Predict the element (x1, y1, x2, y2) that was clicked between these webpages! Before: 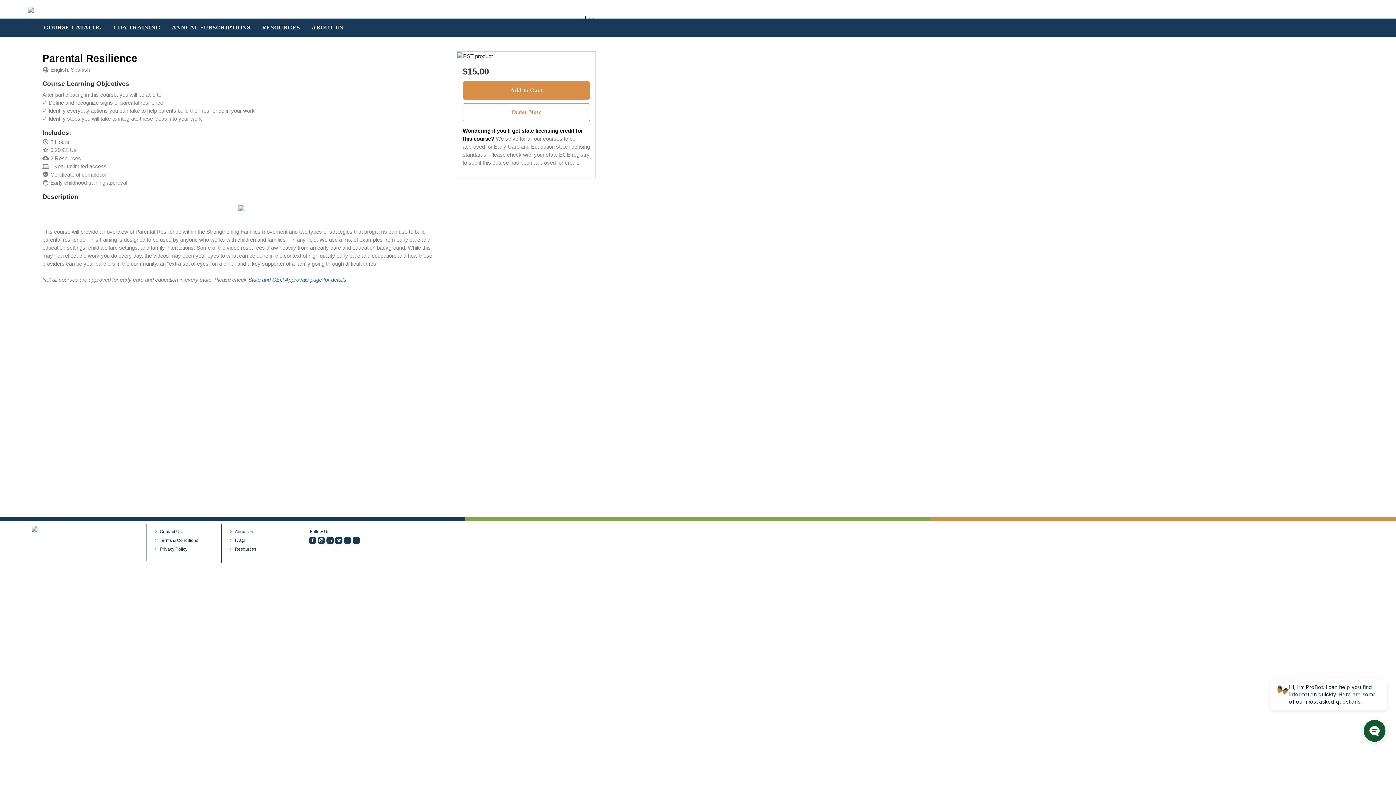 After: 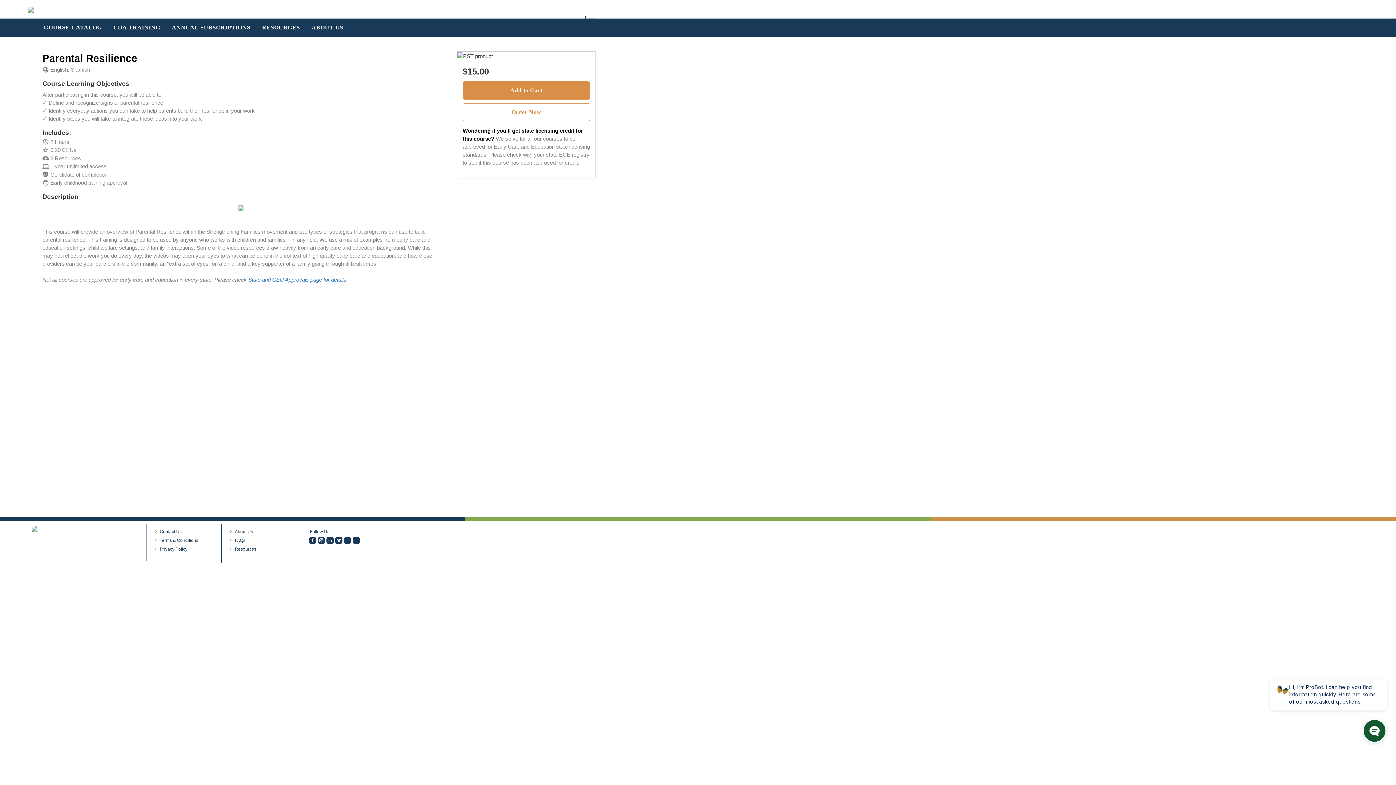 Action: bbox: (352, 536, 360, 545)